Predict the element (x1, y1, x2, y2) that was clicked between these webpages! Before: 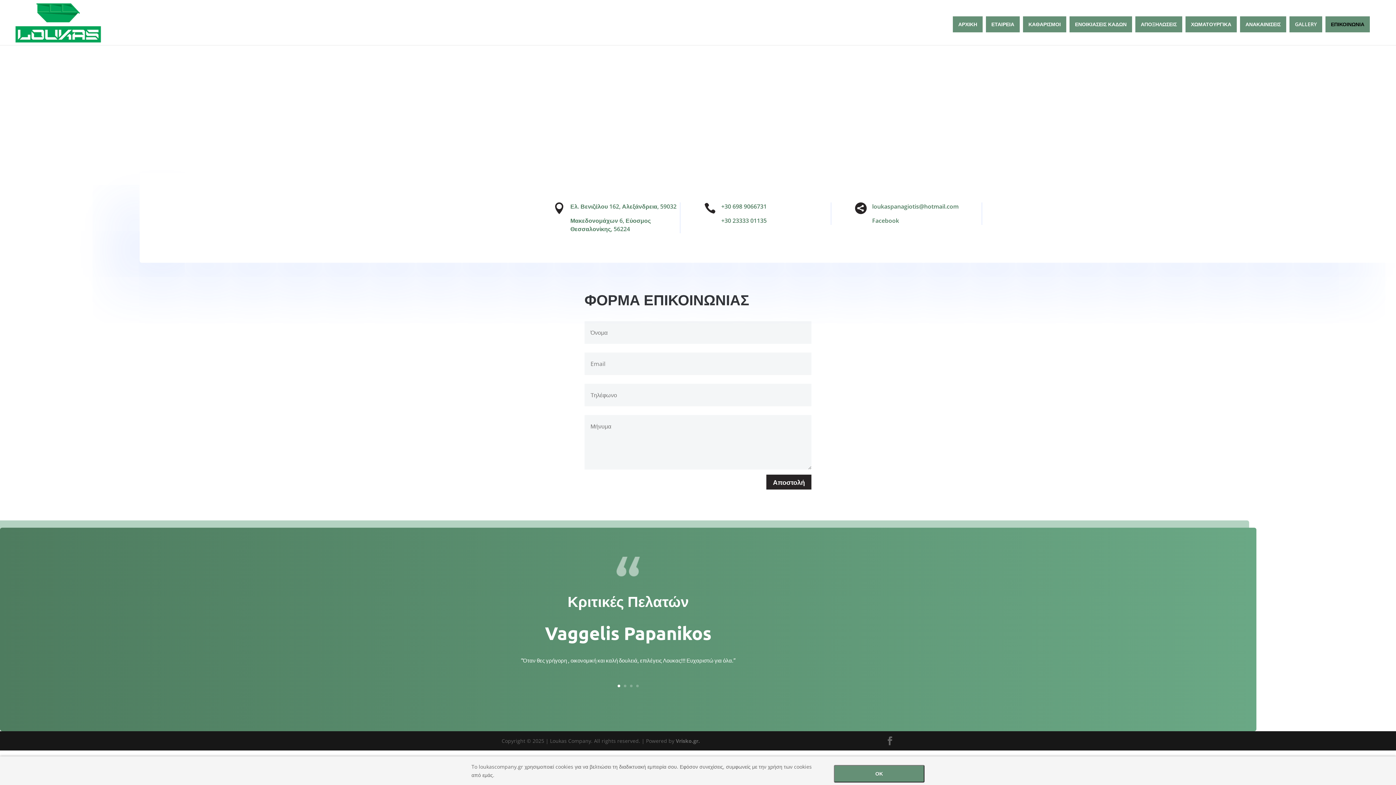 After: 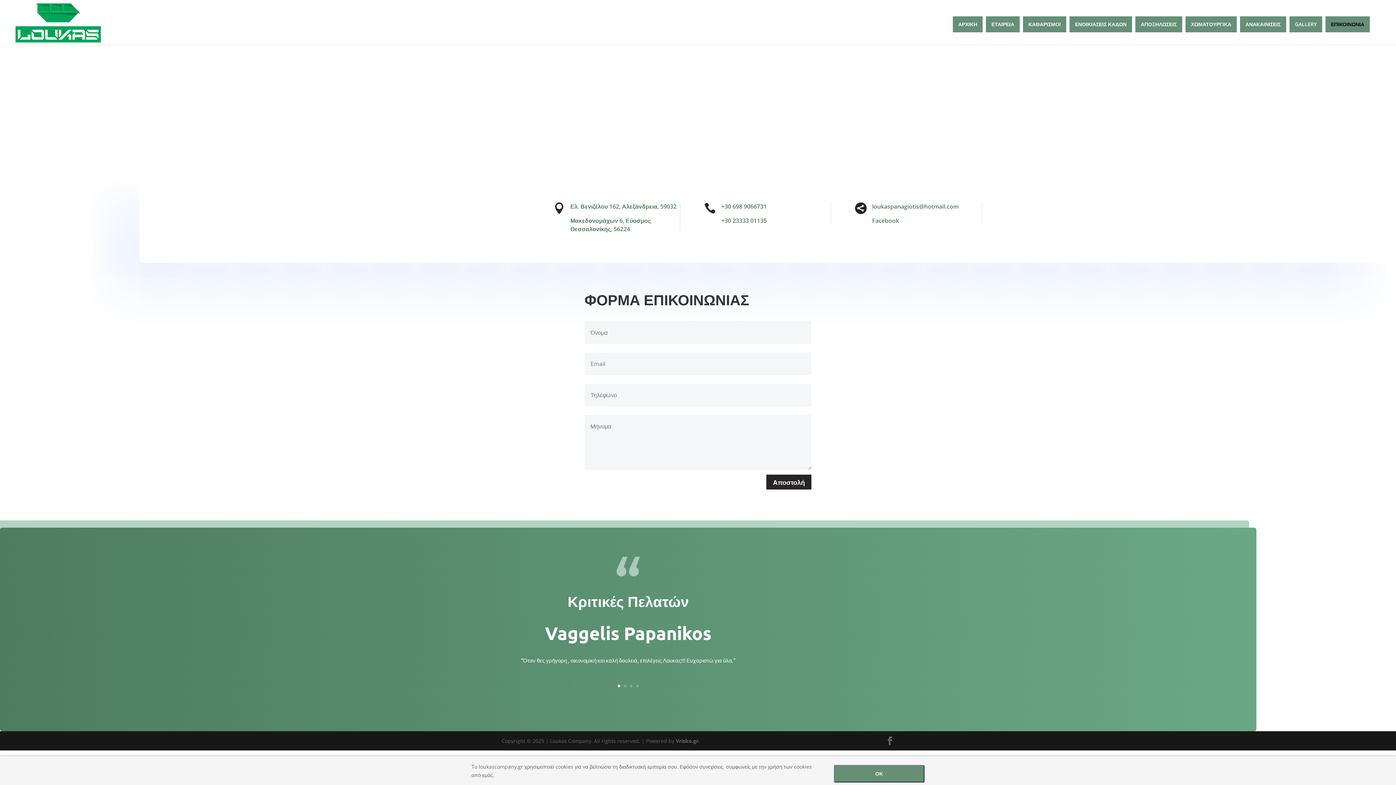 Action: label: ΕΠΙΚΟΙΝΩΝΙΑ bbox: (1325, 16, 1370, 32)